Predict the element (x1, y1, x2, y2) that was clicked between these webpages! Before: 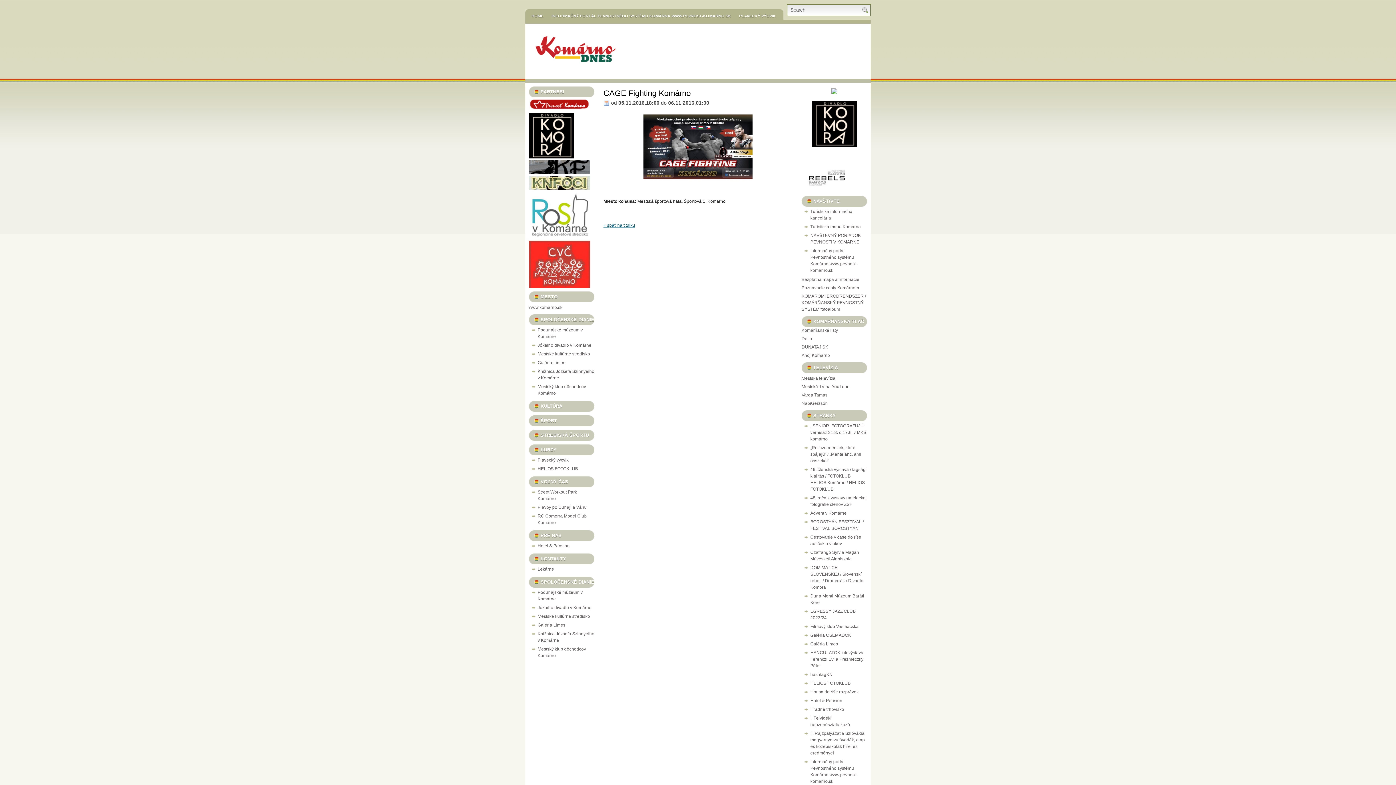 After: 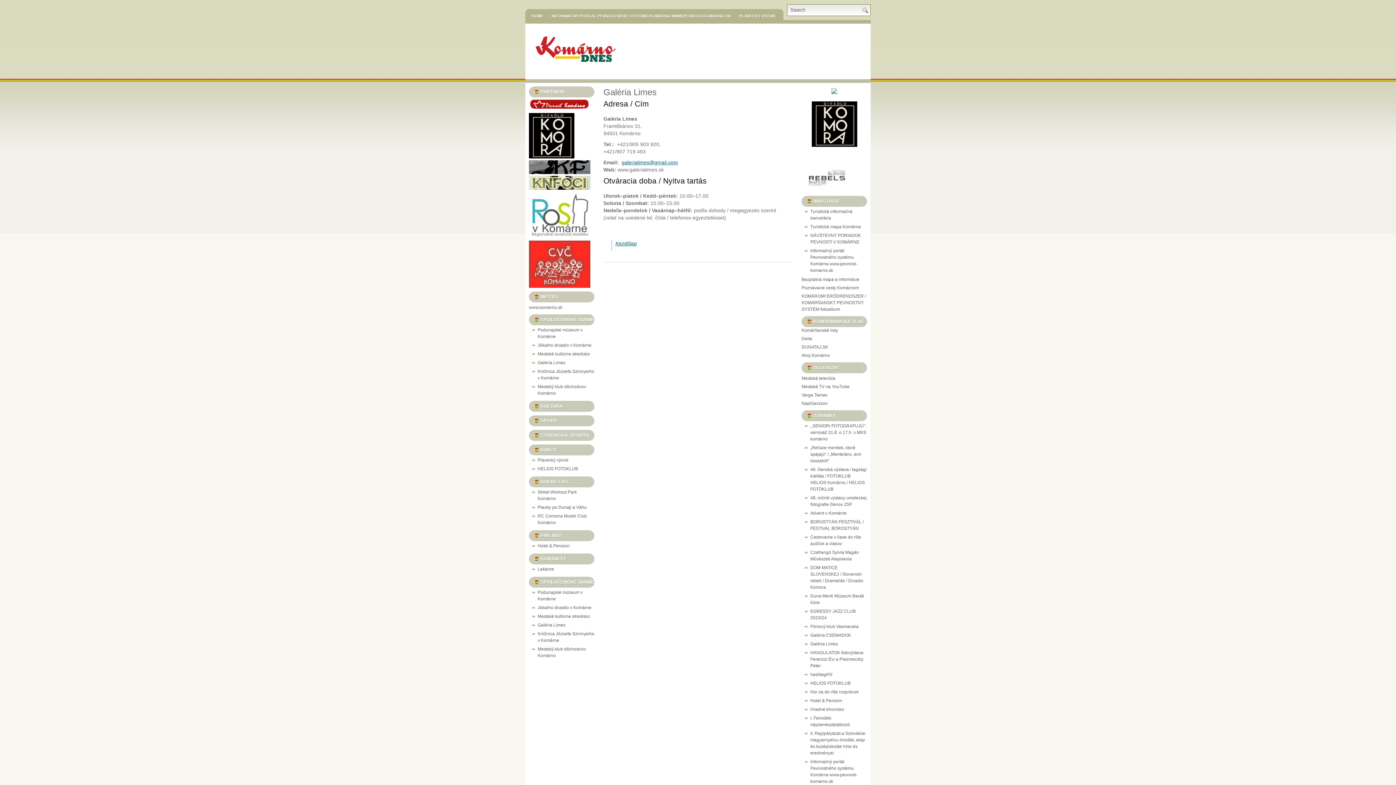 Action: bbox: (810, 641, 838, 646) label: Galéria Limes